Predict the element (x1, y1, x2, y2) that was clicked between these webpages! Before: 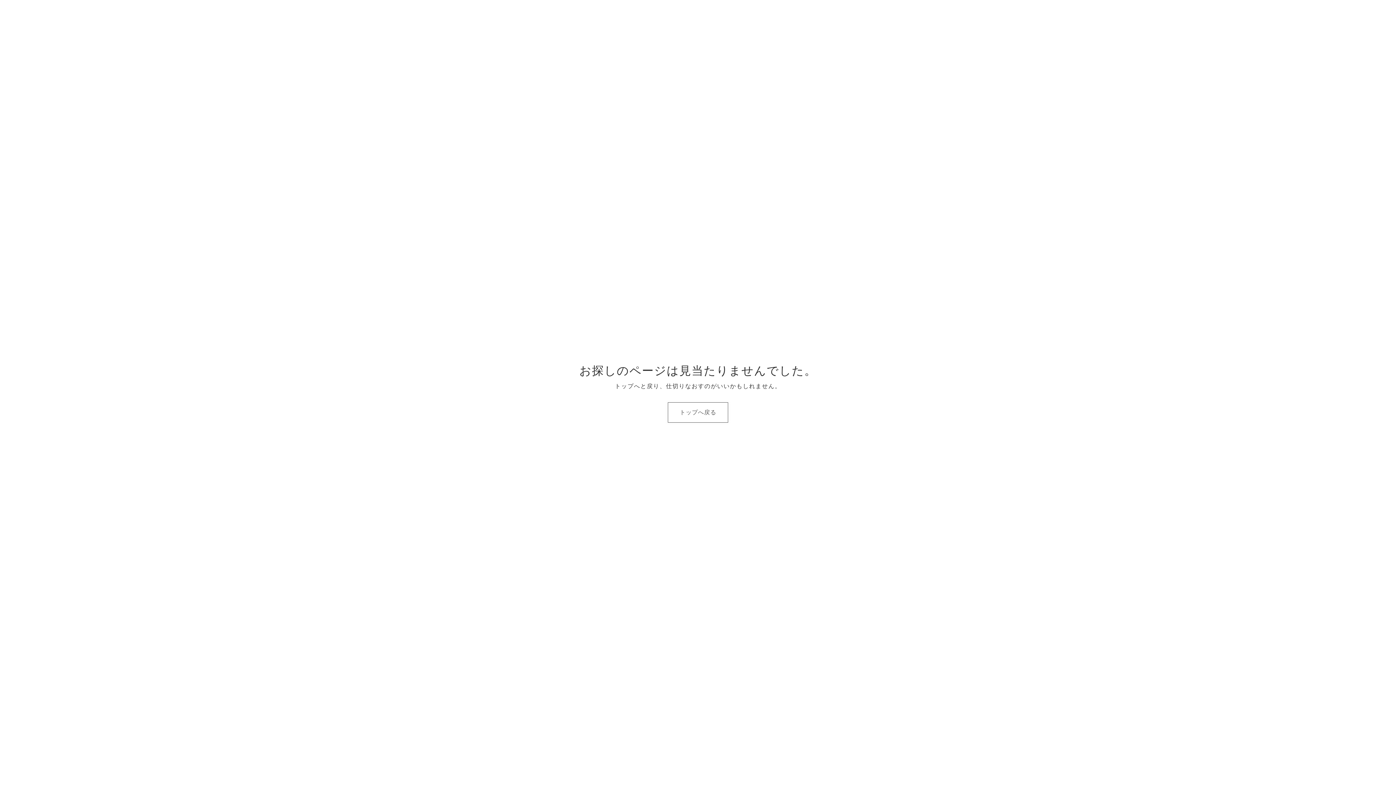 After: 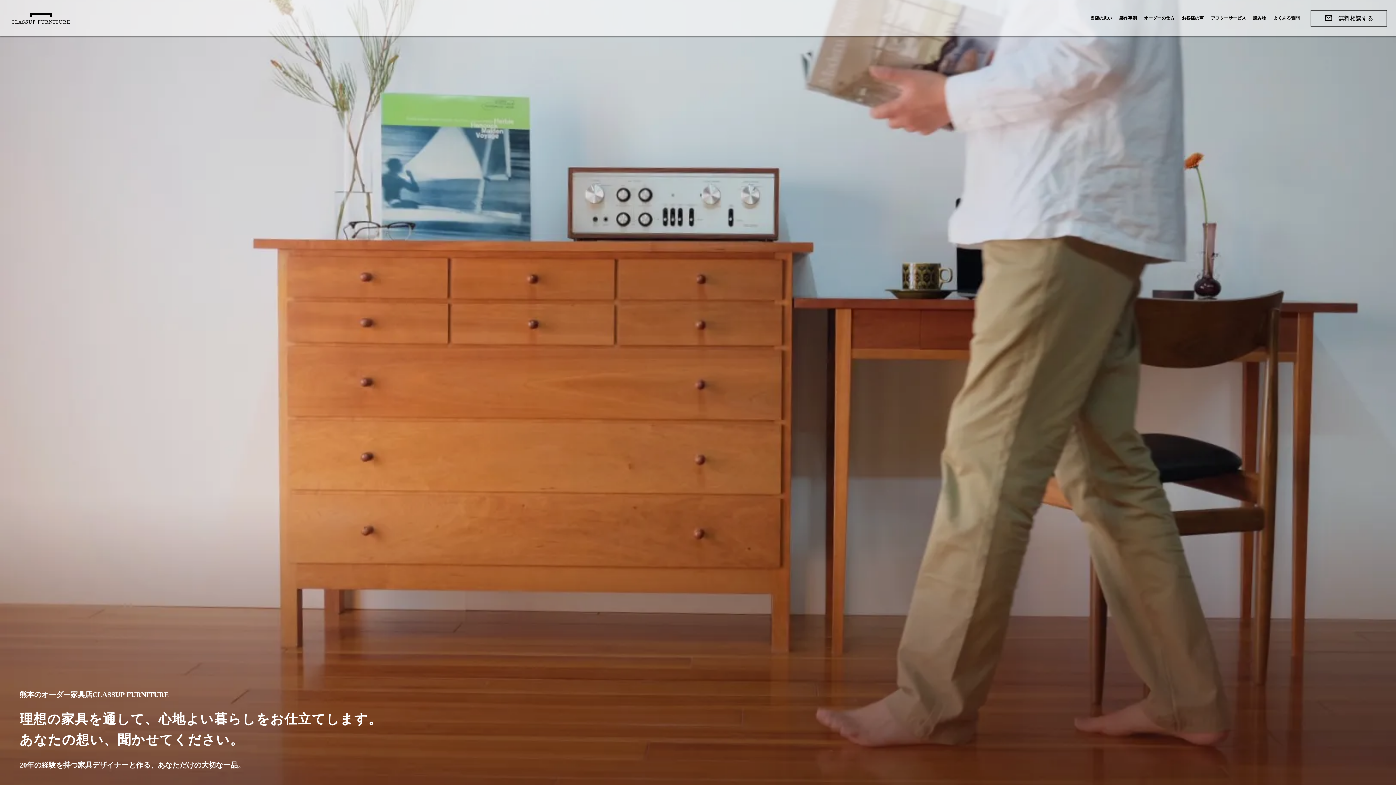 Action: bbox: (667, 402, 728, 422) label: トップへ戻る